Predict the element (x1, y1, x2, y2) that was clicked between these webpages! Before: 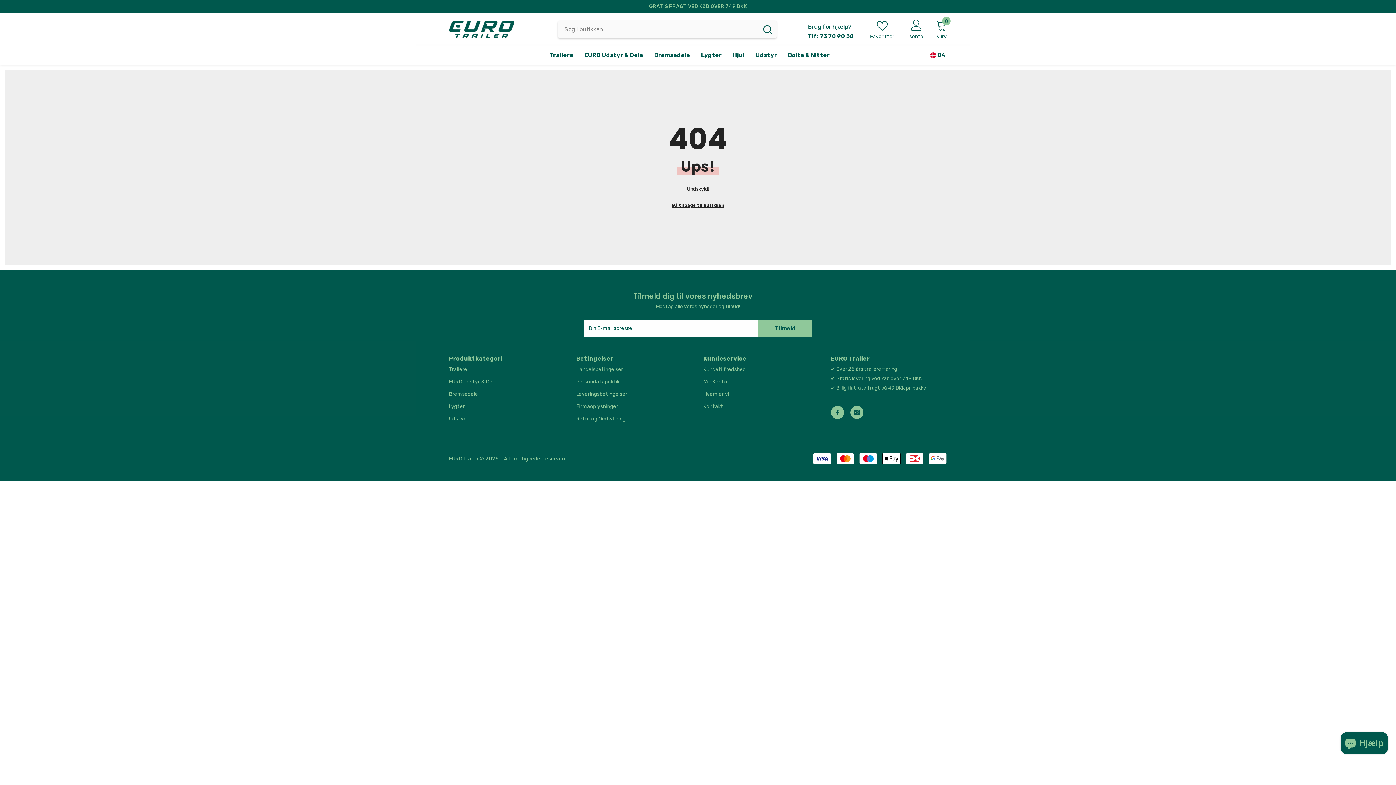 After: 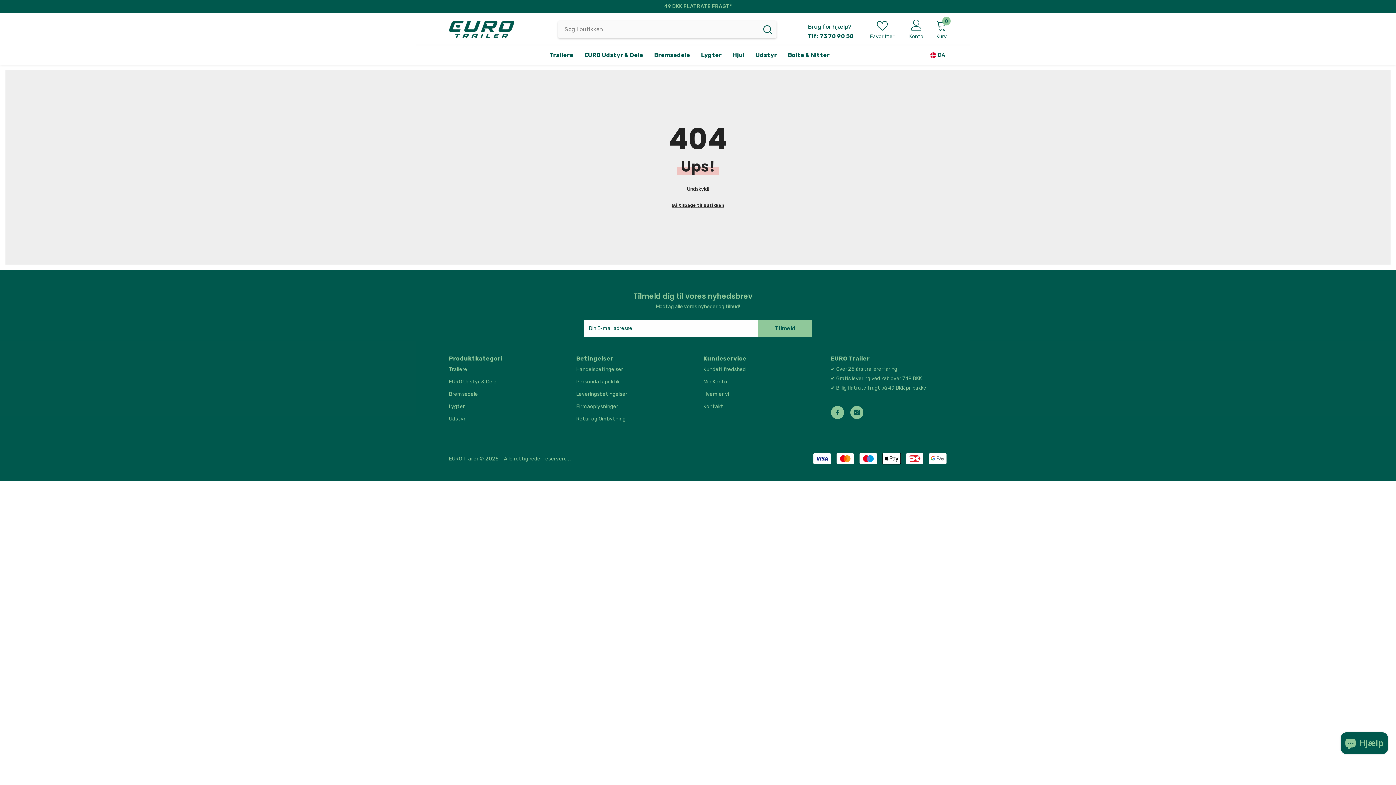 Action: label: EURO Udstyr & Dele bbox: (449, 376, 496, 388)